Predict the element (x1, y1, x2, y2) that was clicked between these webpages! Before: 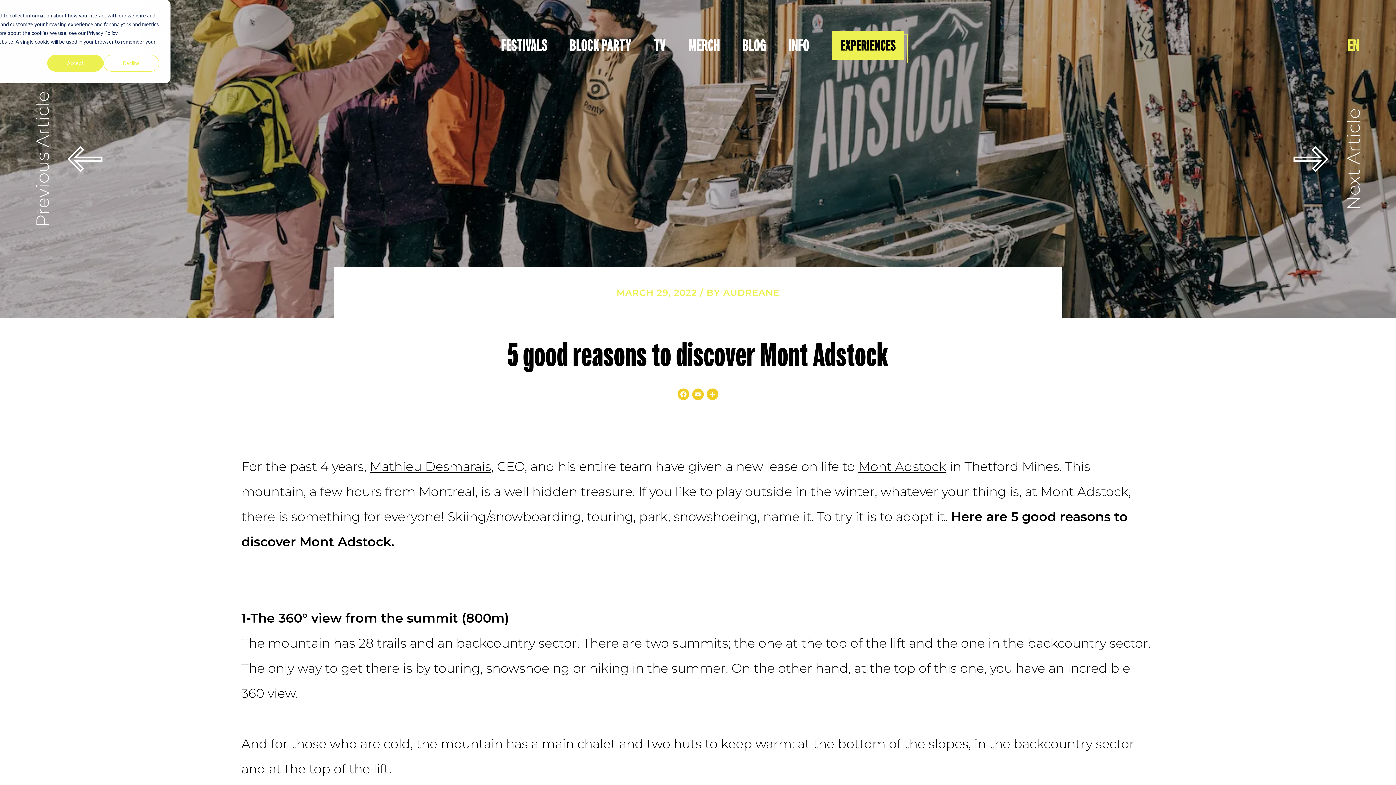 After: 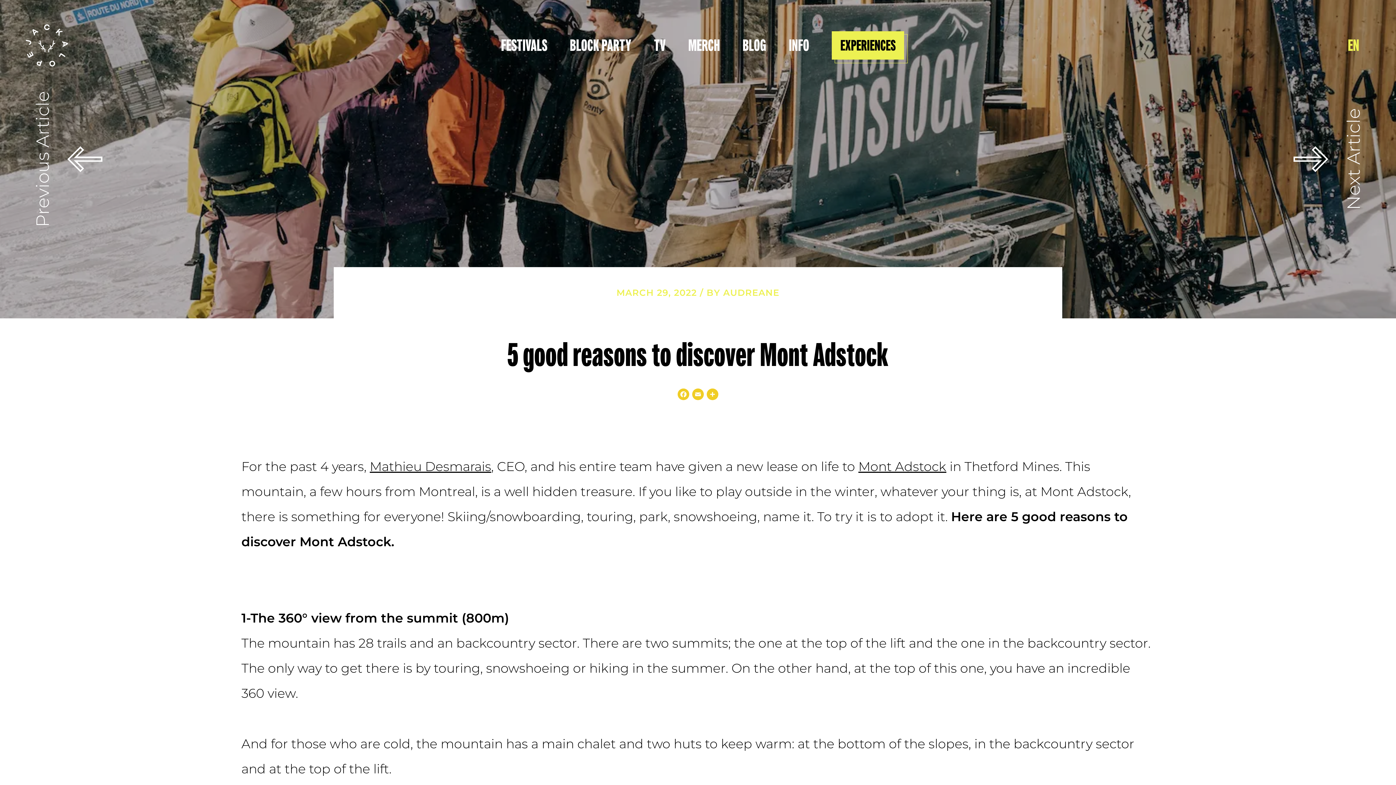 Action: label: Decline bbox: (103, 54, 159, 71)